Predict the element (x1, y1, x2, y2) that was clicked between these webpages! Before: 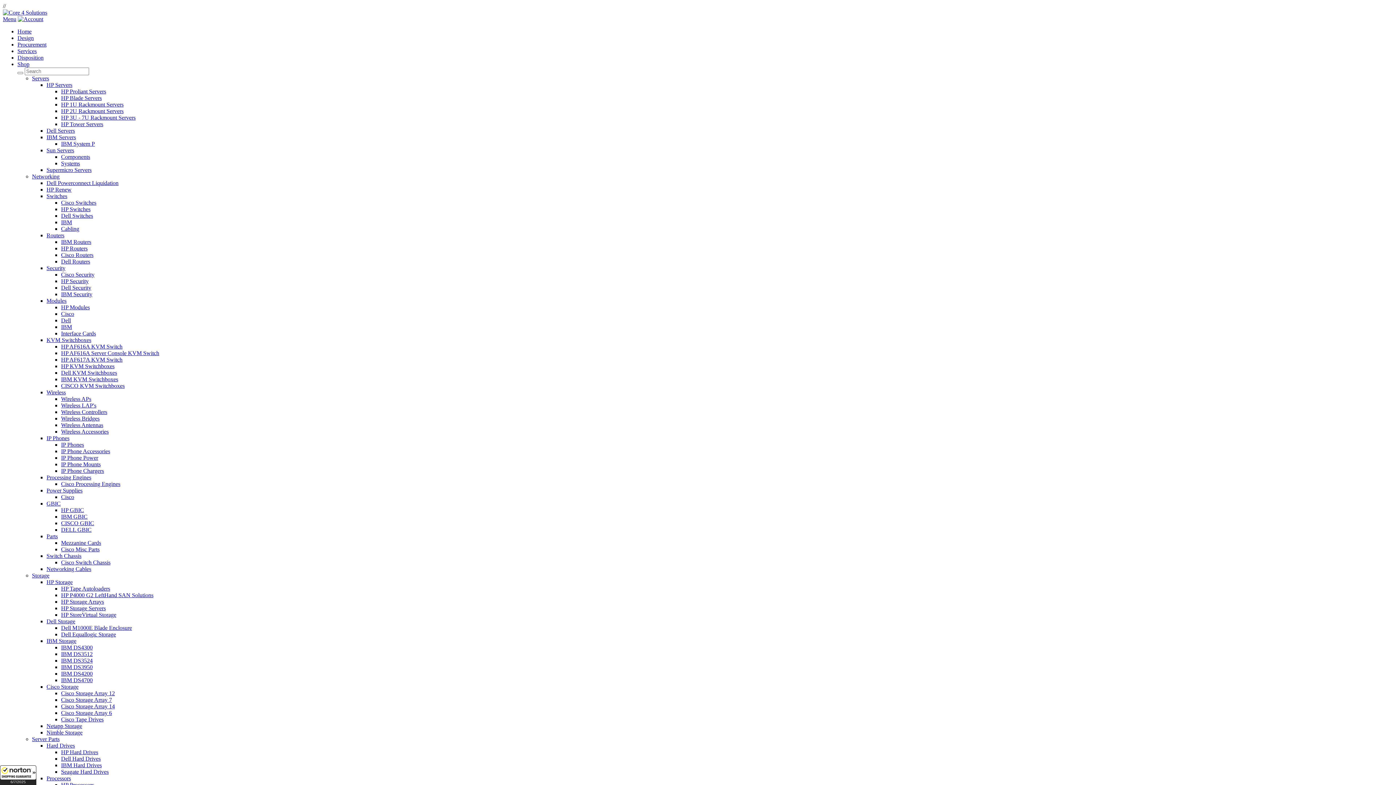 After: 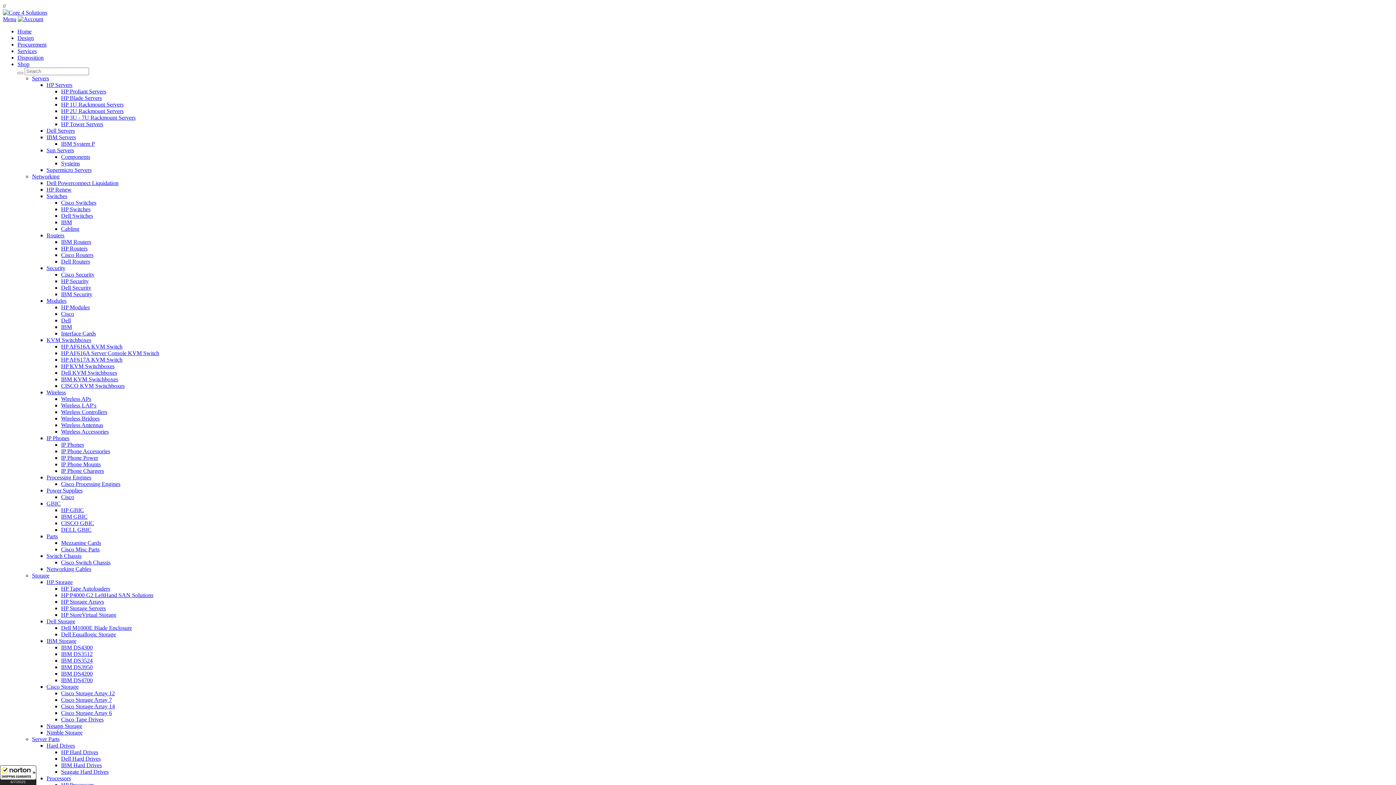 Action: label: HP 1U Rackmount Servers bbox: (61, 101, 123, 107)